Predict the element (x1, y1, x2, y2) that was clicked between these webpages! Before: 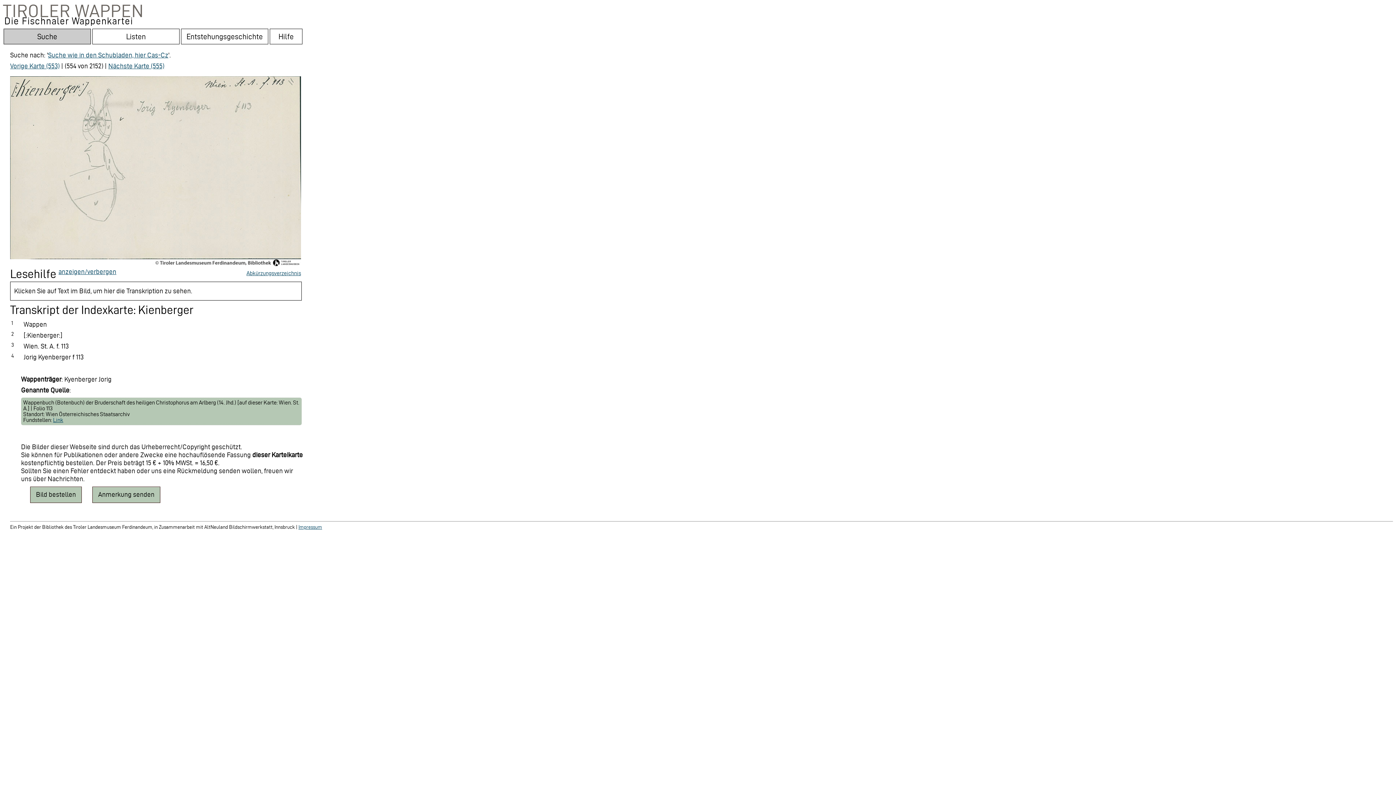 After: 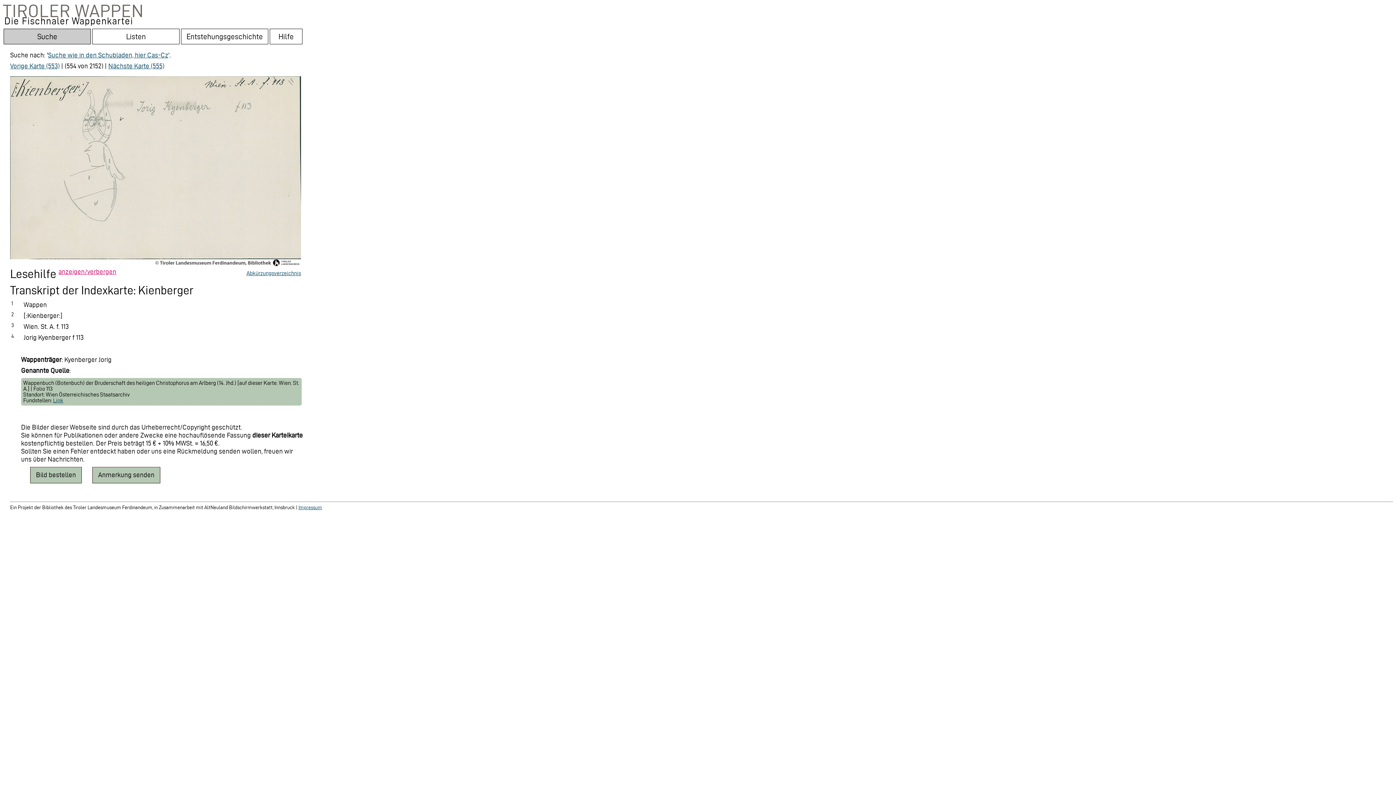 Action: label: anzeigen/verbergen bbox: (58, 268, 116, 275)